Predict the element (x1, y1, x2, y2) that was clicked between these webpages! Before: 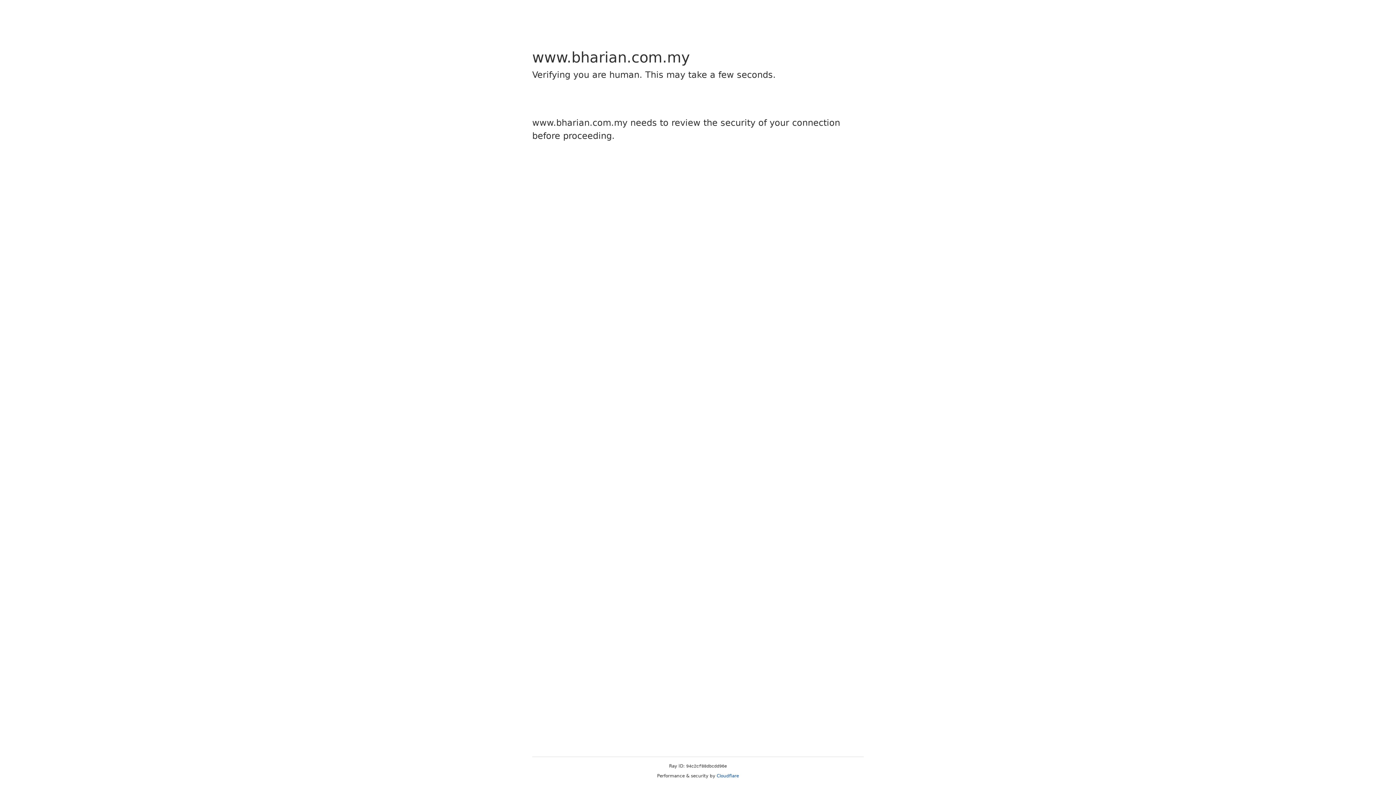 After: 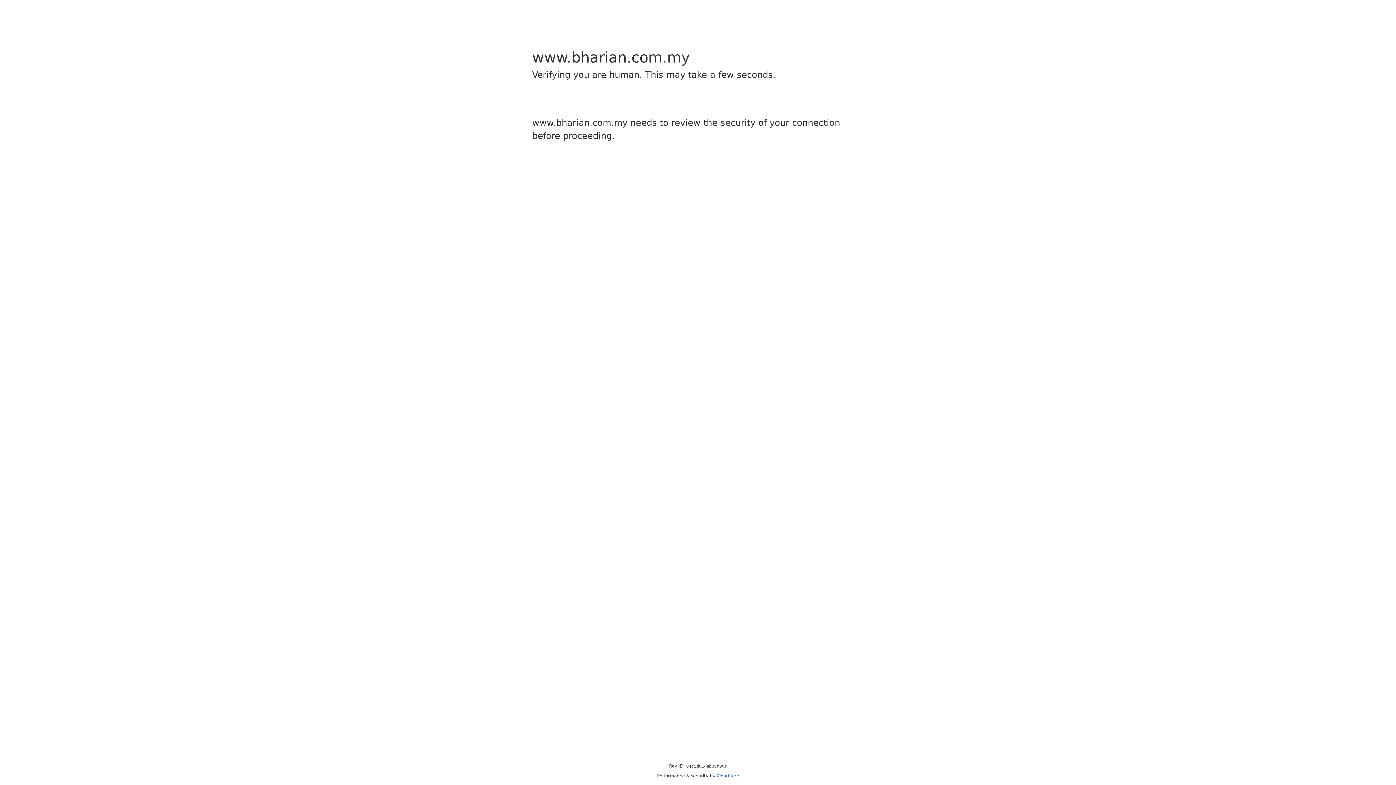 Action: bbox: (716, 773, 739, 778) label: Cloudflare